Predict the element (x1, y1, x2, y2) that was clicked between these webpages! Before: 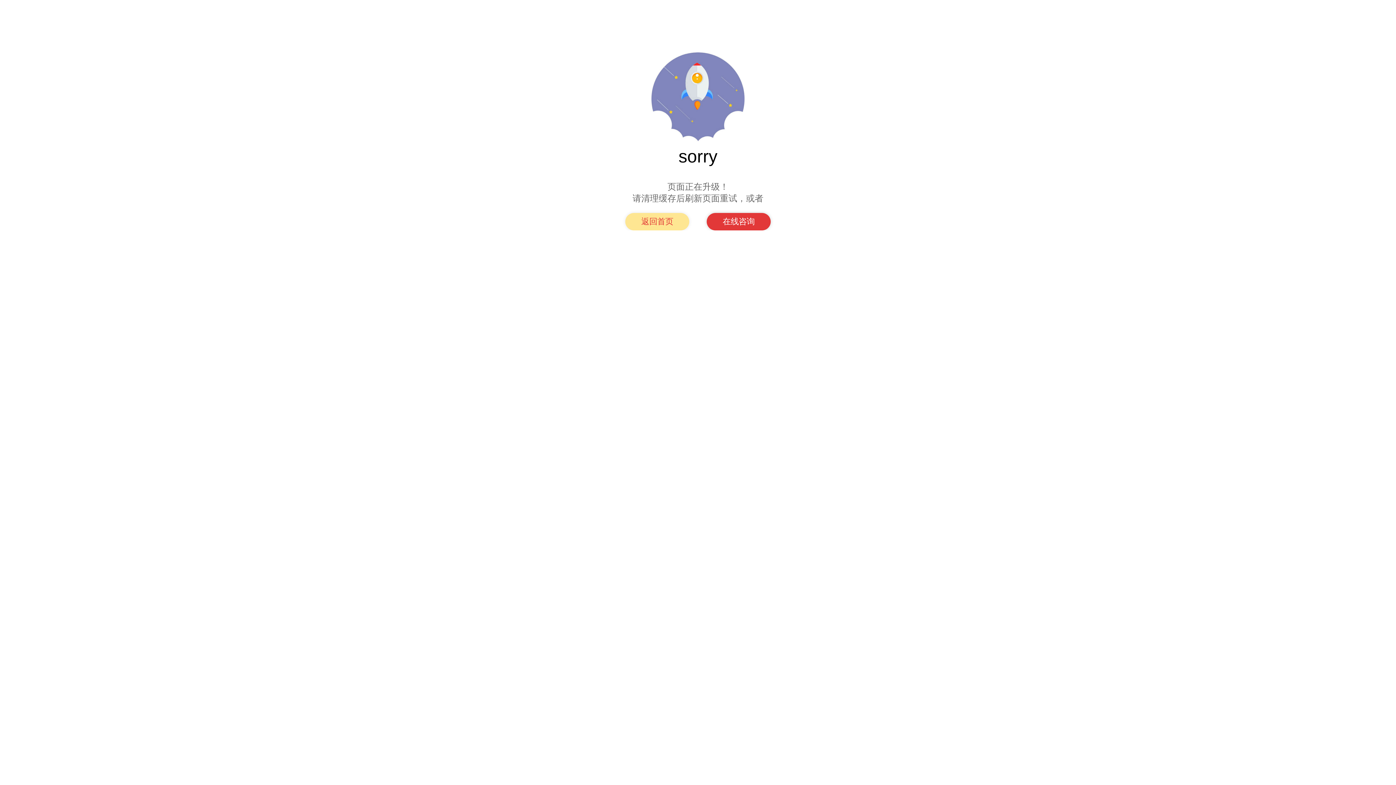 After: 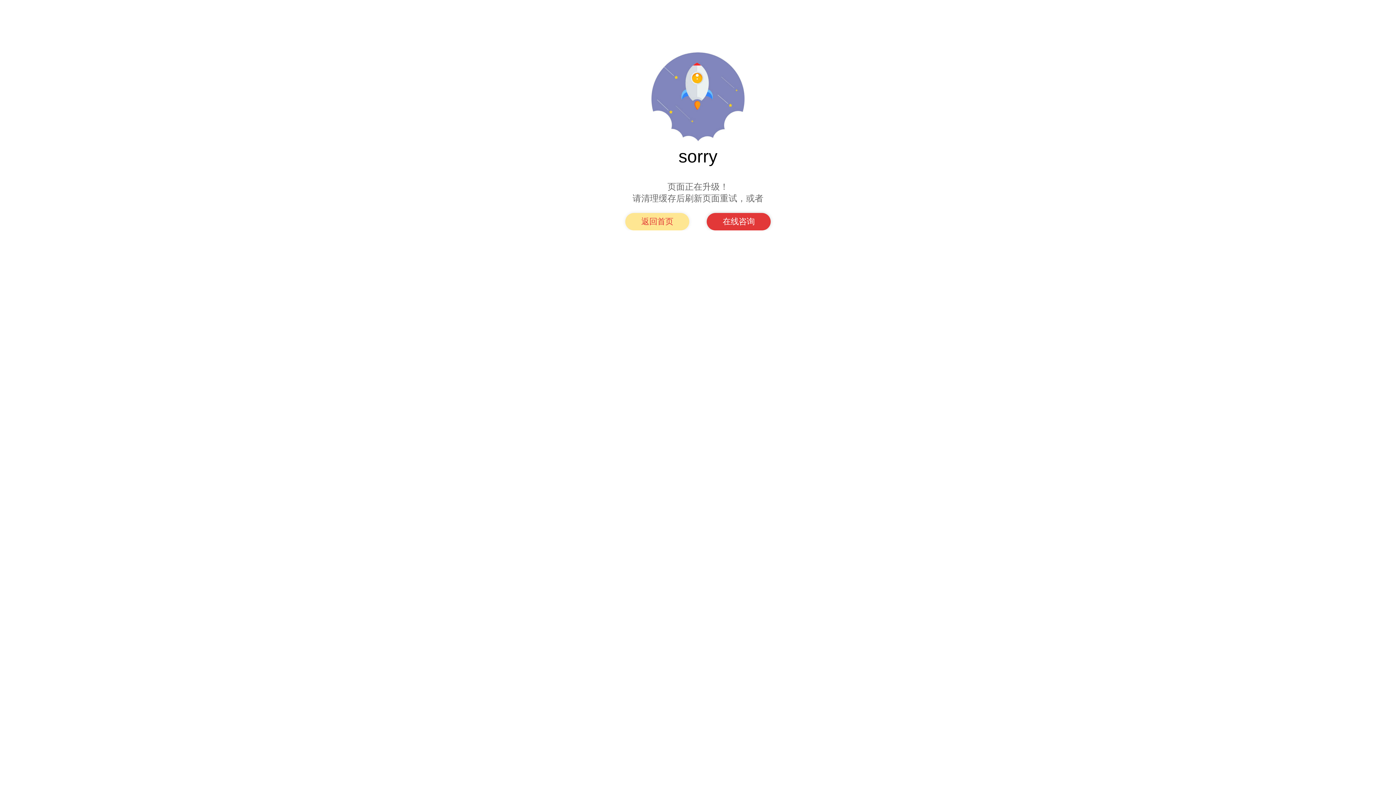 Action: label: 在线咨询 bbox: (698, 212, 779, 230)